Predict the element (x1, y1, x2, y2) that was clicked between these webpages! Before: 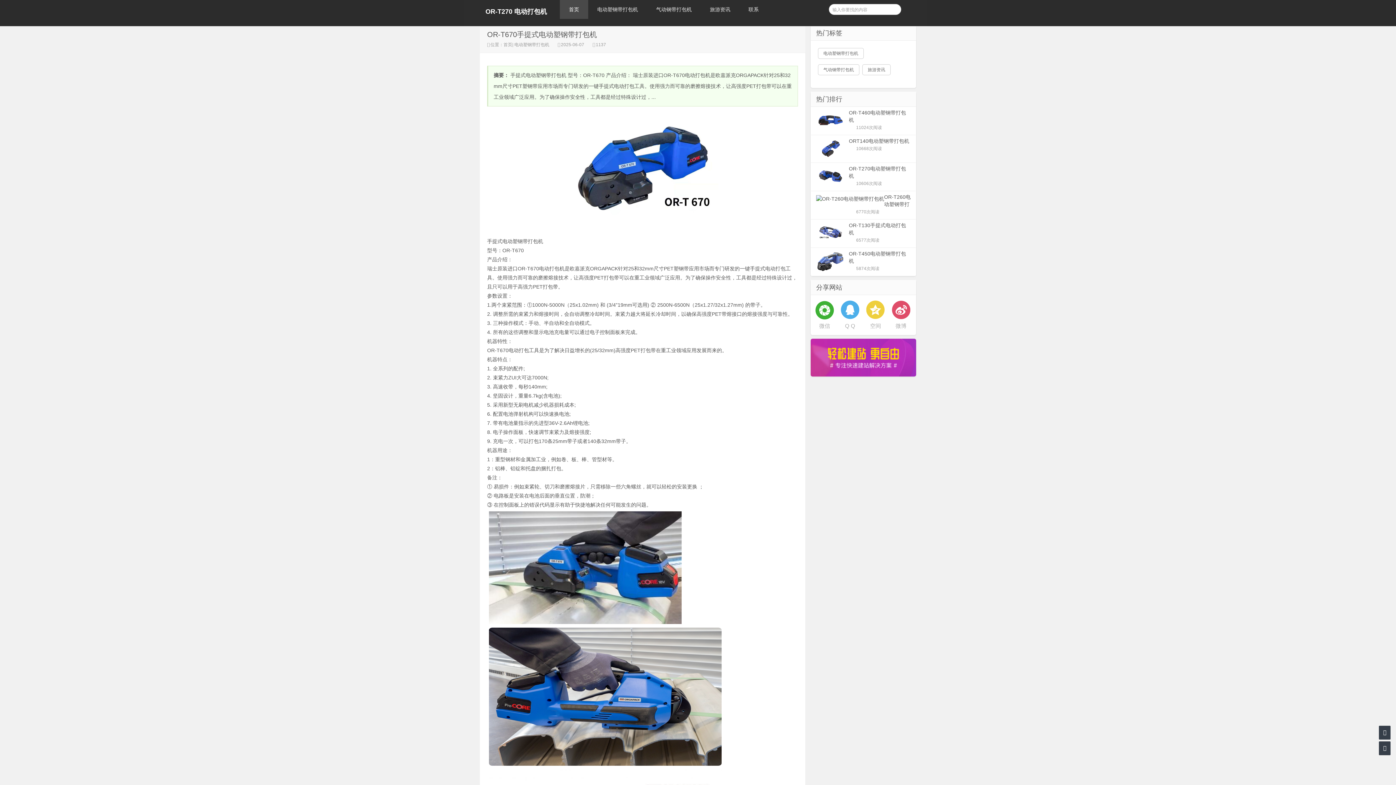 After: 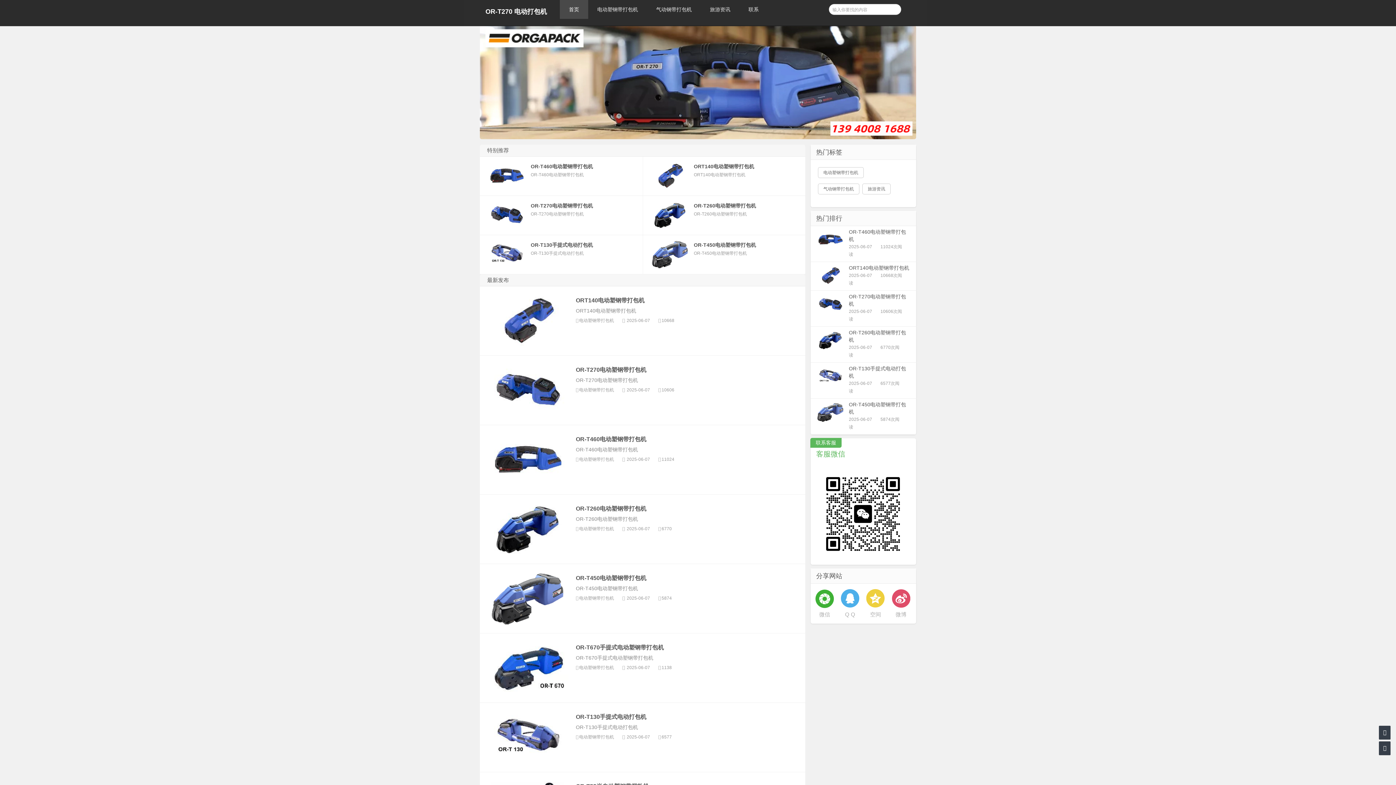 Action: bbox: (480, 7, 552, 26) label: OR-T270 电动打包机